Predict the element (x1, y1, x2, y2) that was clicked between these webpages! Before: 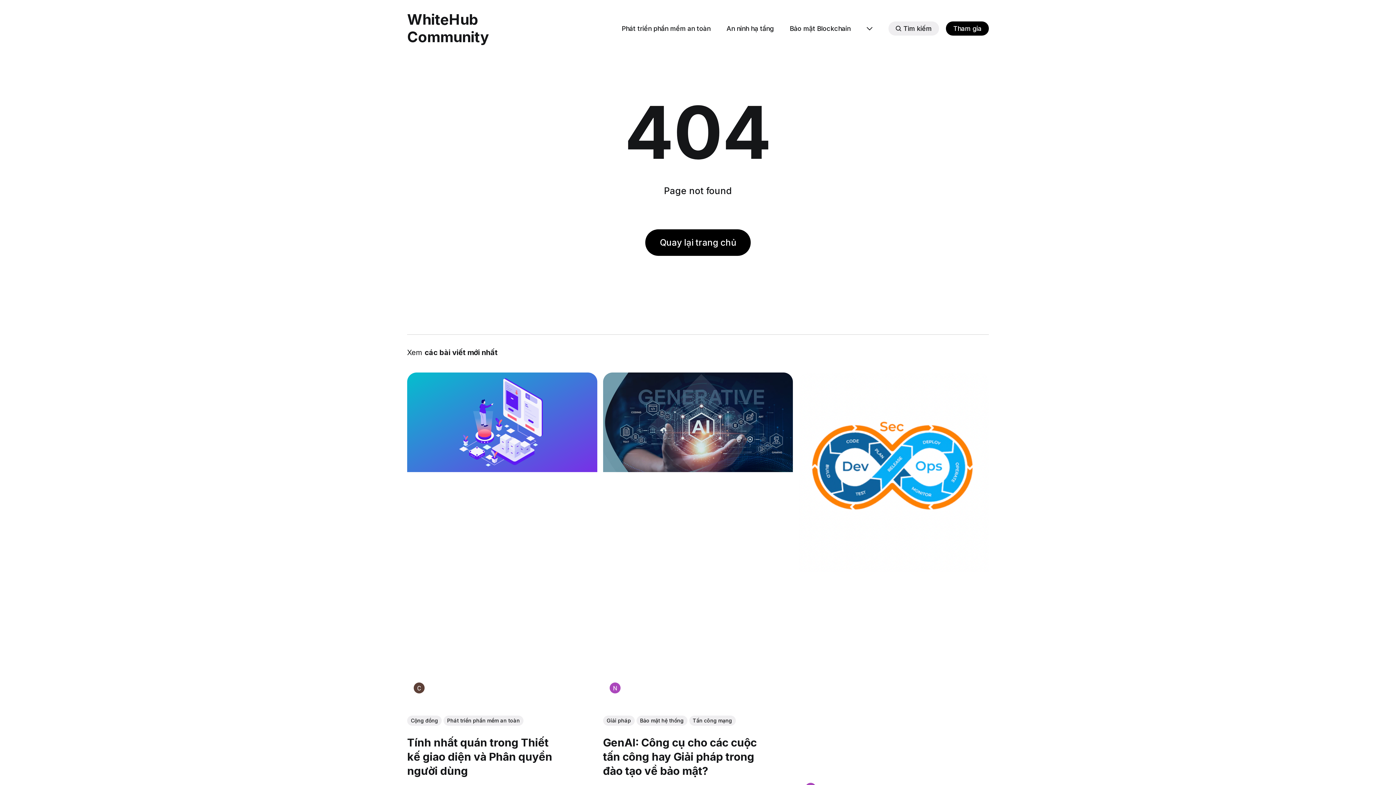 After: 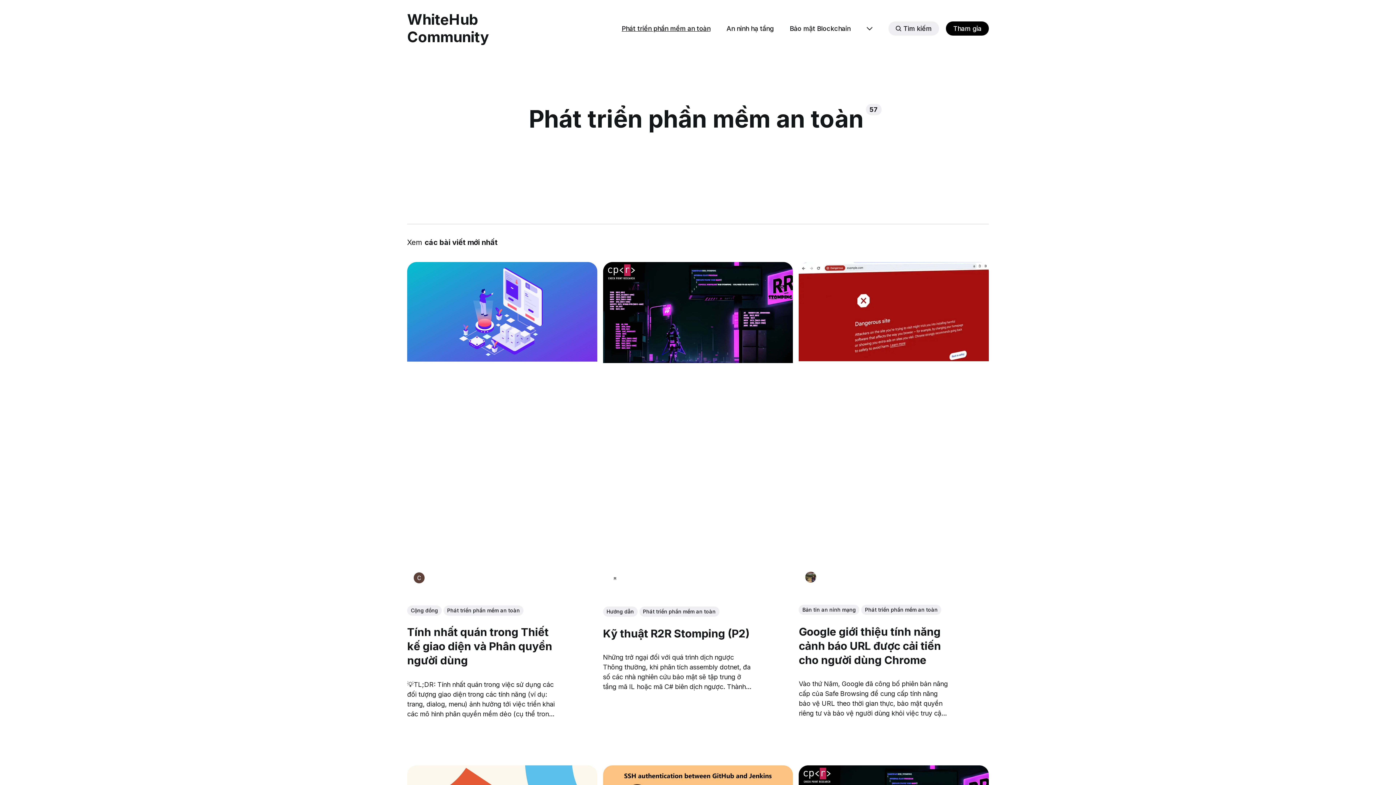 Action: bbox: (443, 716, 523, 726) label: Phát triển phần mềm an toàn